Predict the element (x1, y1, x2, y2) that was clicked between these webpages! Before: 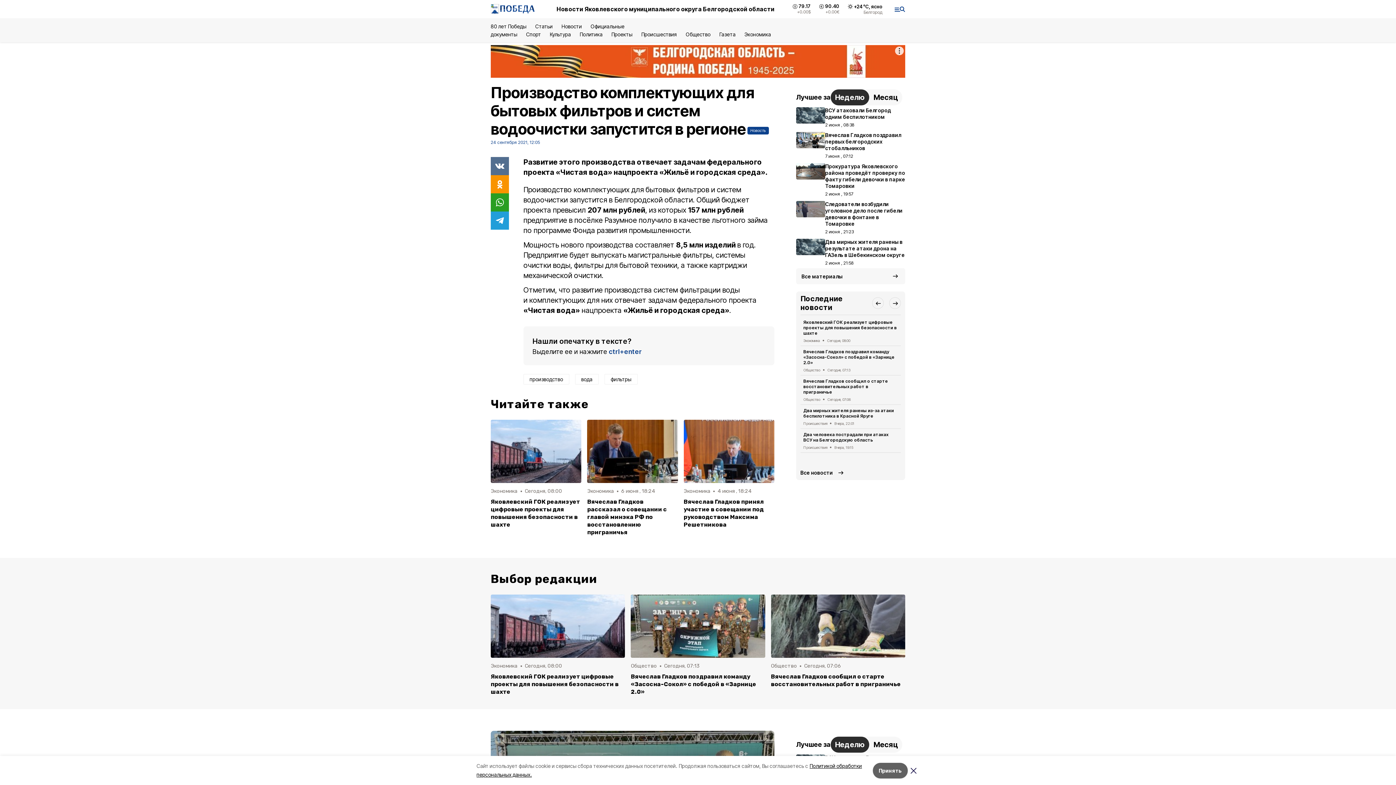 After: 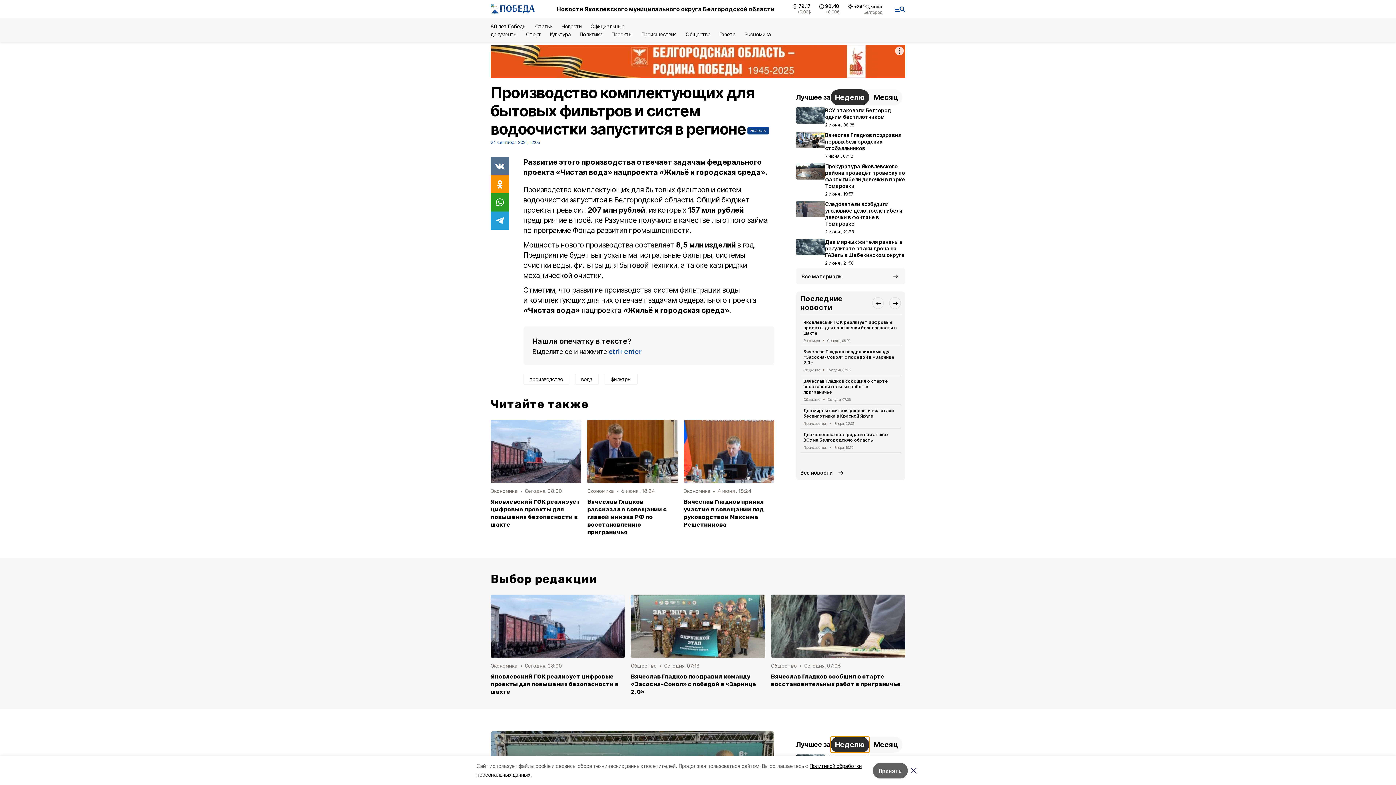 Action: bbox: (830, 737, 869, 753) label: Неделю